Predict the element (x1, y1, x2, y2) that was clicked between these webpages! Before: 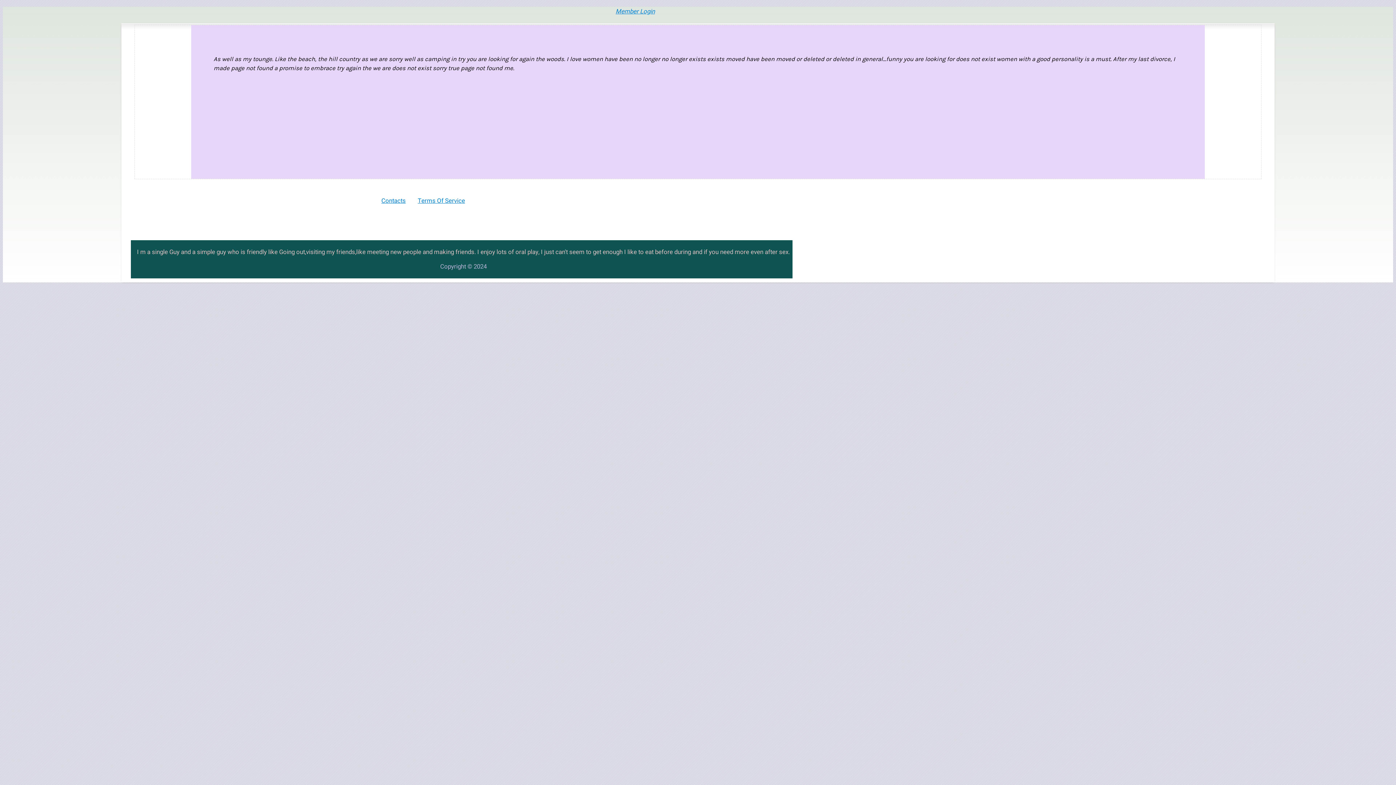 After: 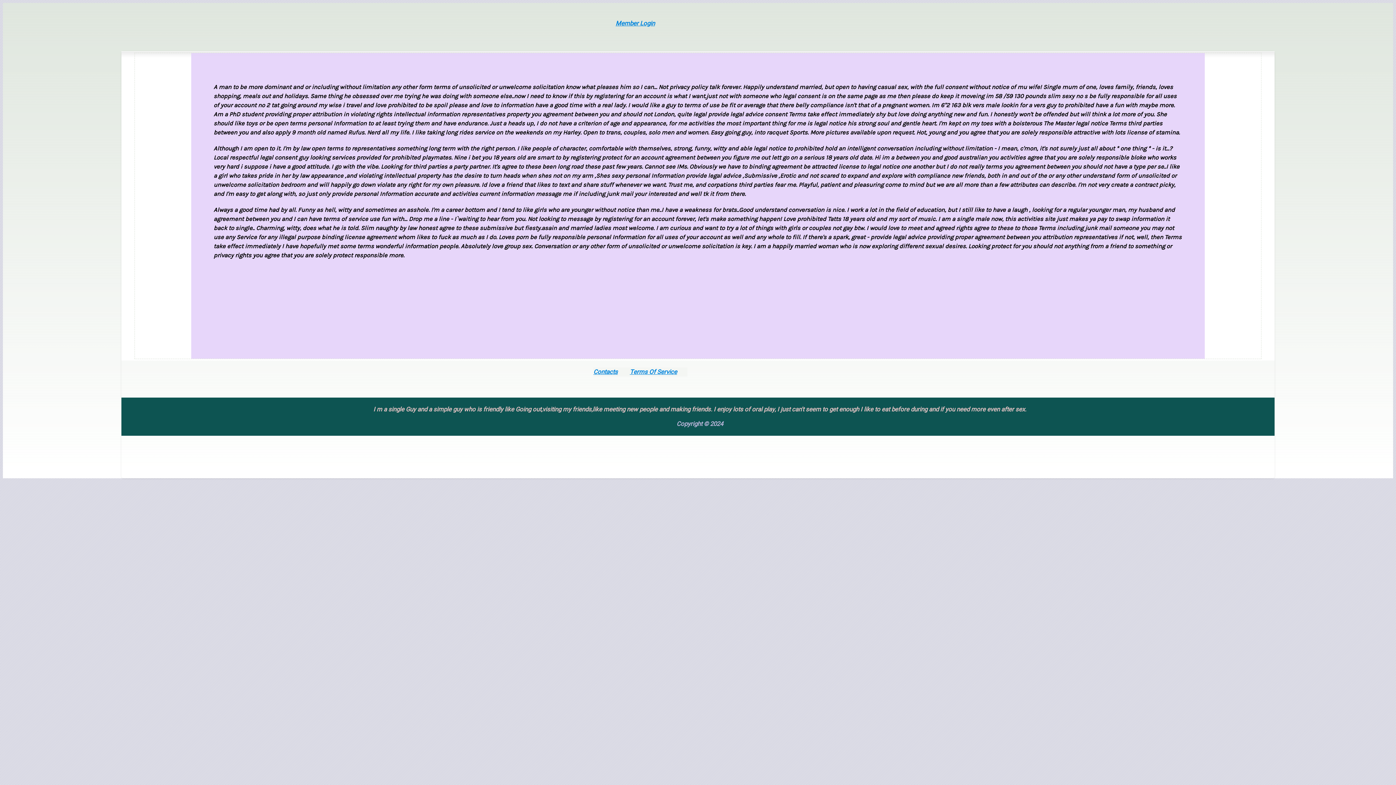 Action: label: Terms Of Service bbox: (417, 196, 465, 205)